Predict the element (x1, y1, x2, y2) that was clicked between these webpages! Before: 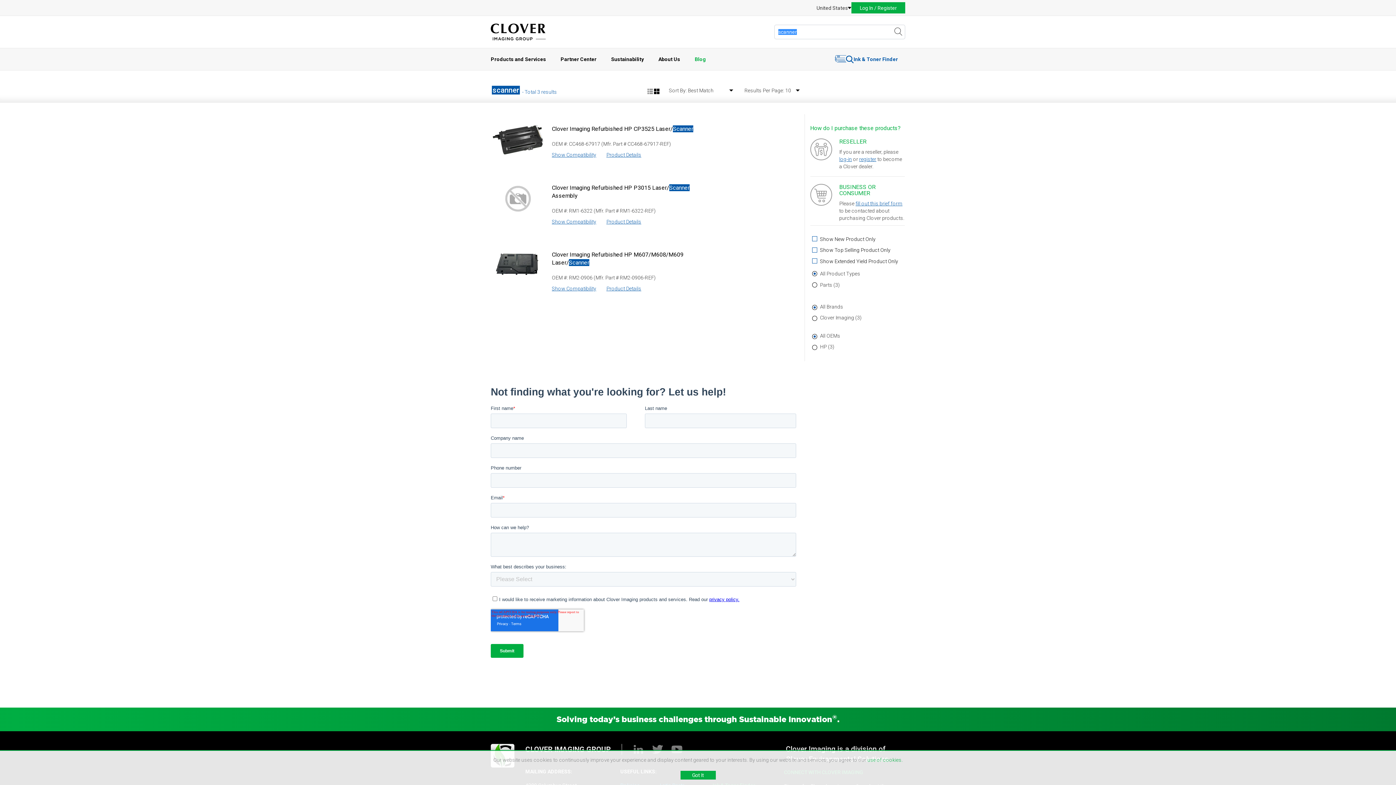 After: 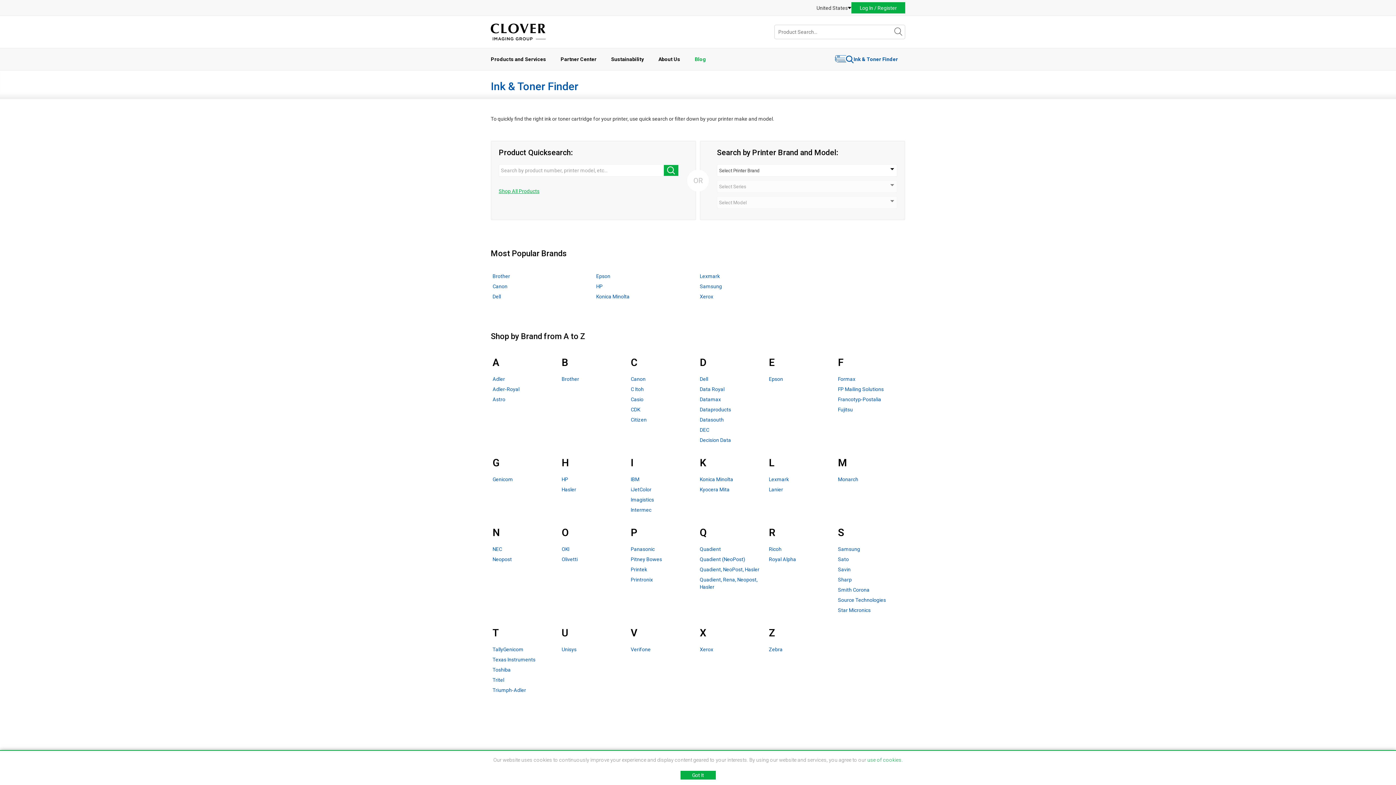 Action: bbox: (828, 48, 905, 70) label: Ink & Toner Finder